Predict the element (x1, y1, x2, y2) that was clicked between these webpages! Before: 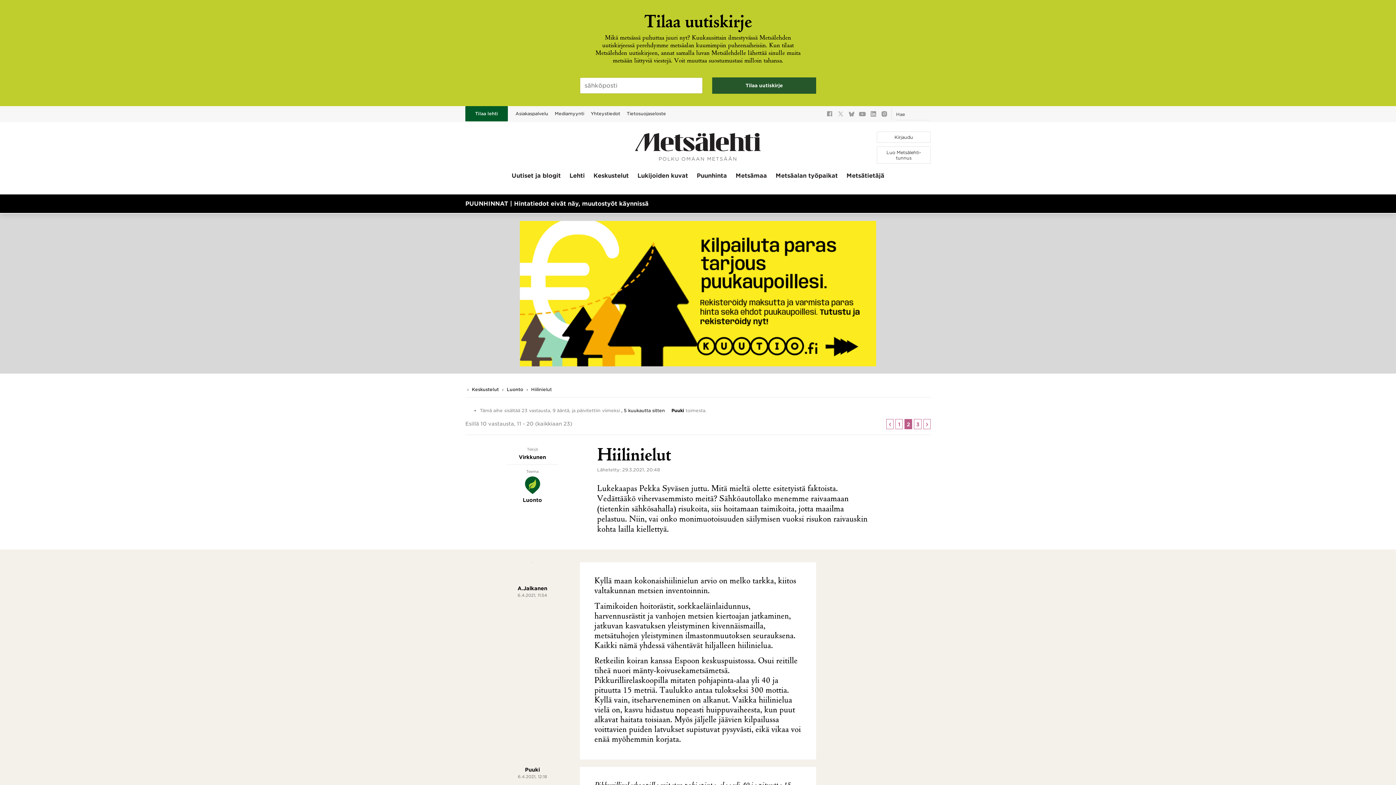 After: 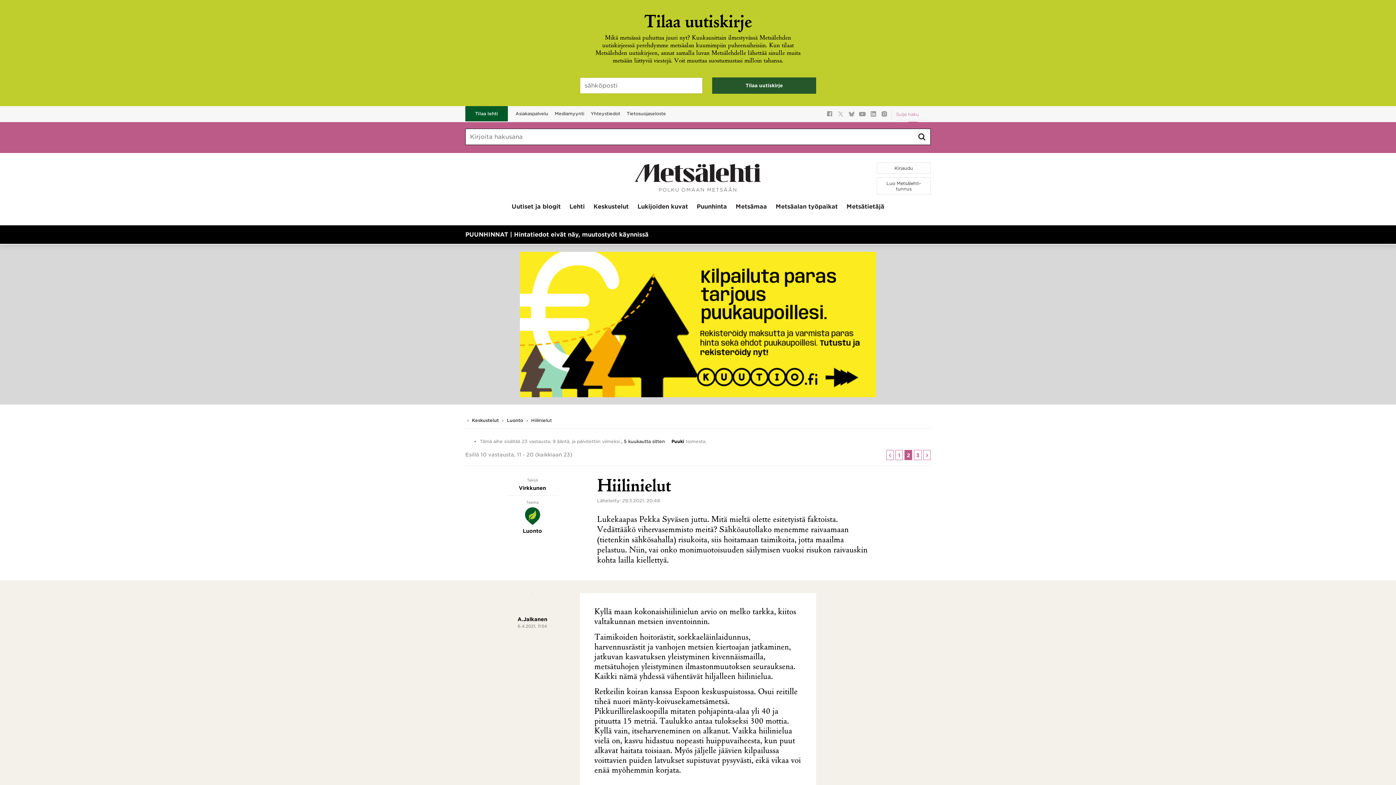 Action: bbox: (894, 106, 921, 122) label: Hae